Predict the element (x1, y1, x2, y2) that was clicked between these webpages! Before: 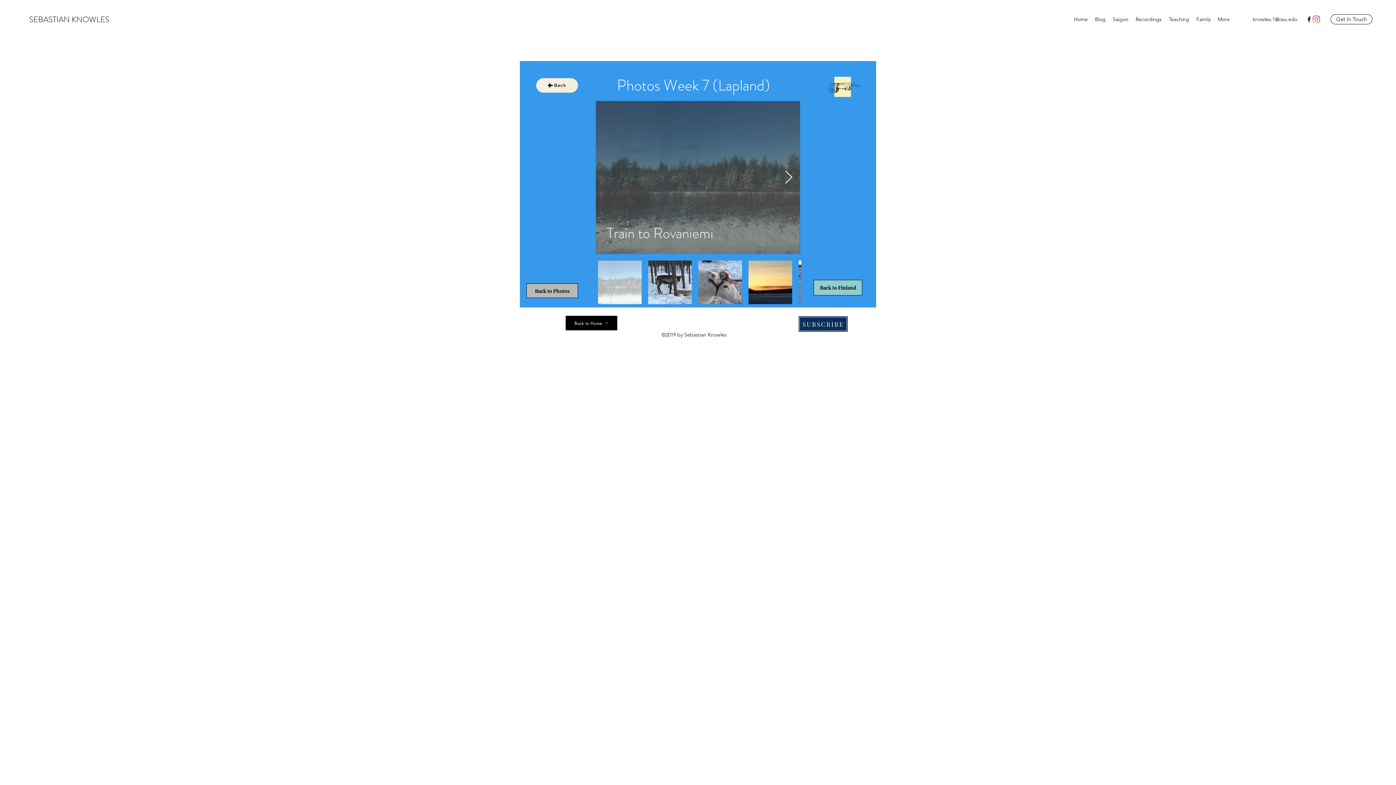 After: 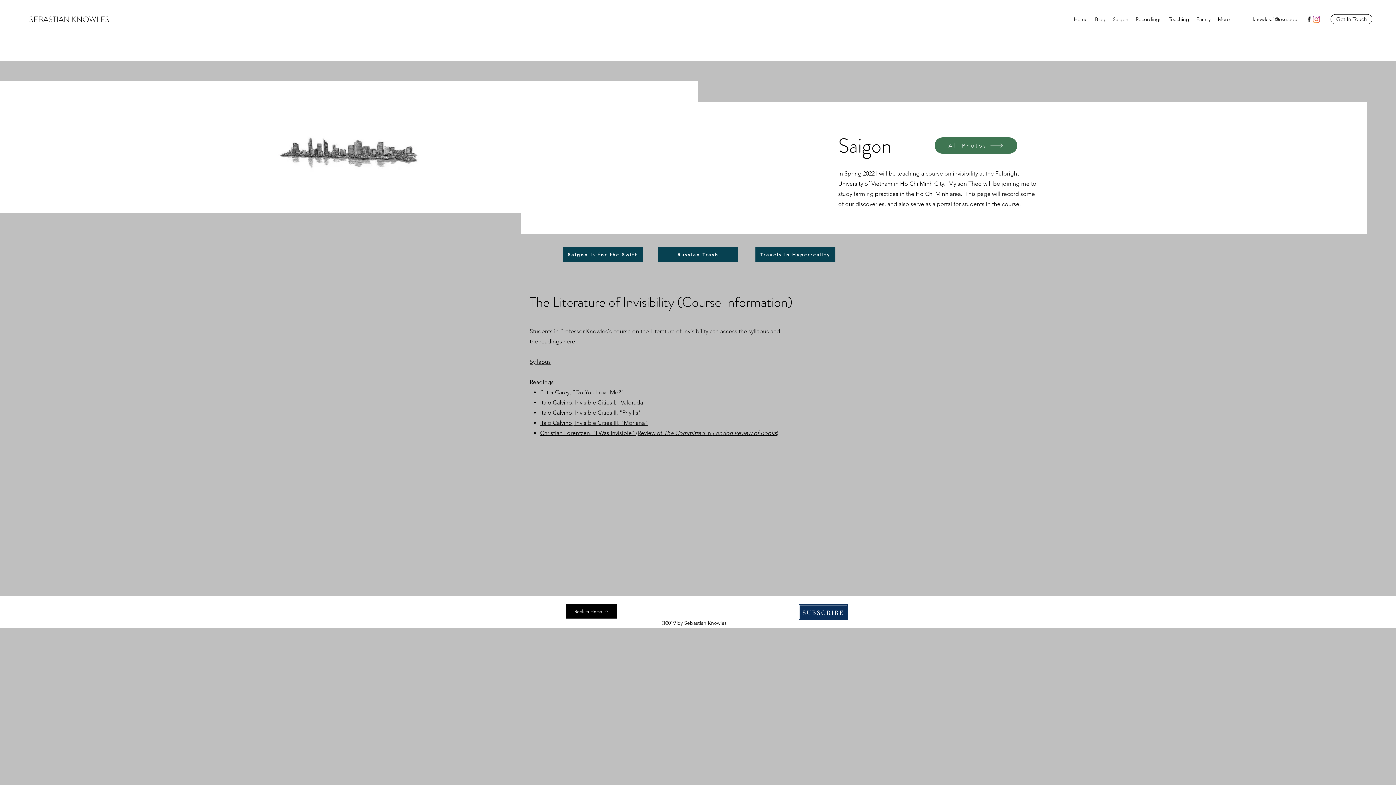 Action: bbox: (1109, 13, 1132, 24) label: Saigon